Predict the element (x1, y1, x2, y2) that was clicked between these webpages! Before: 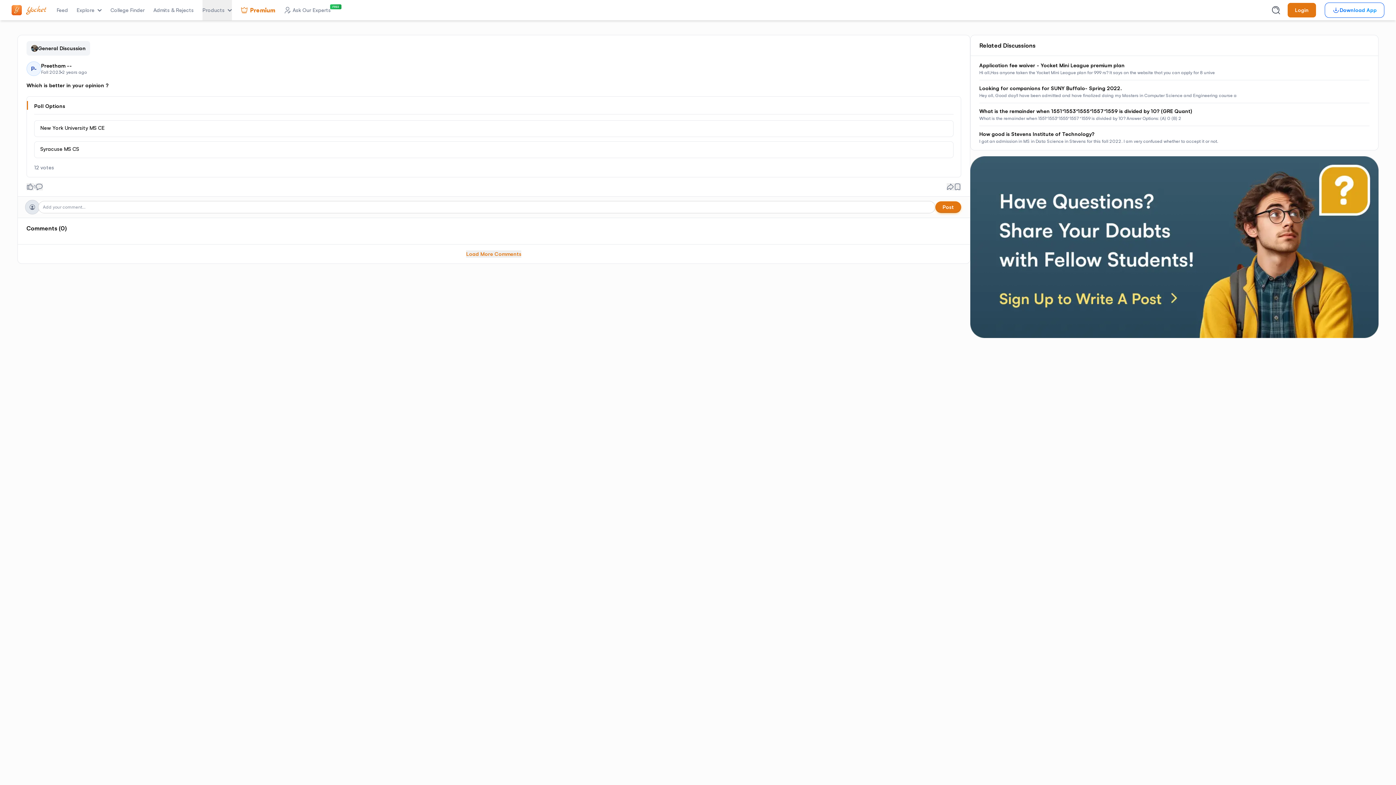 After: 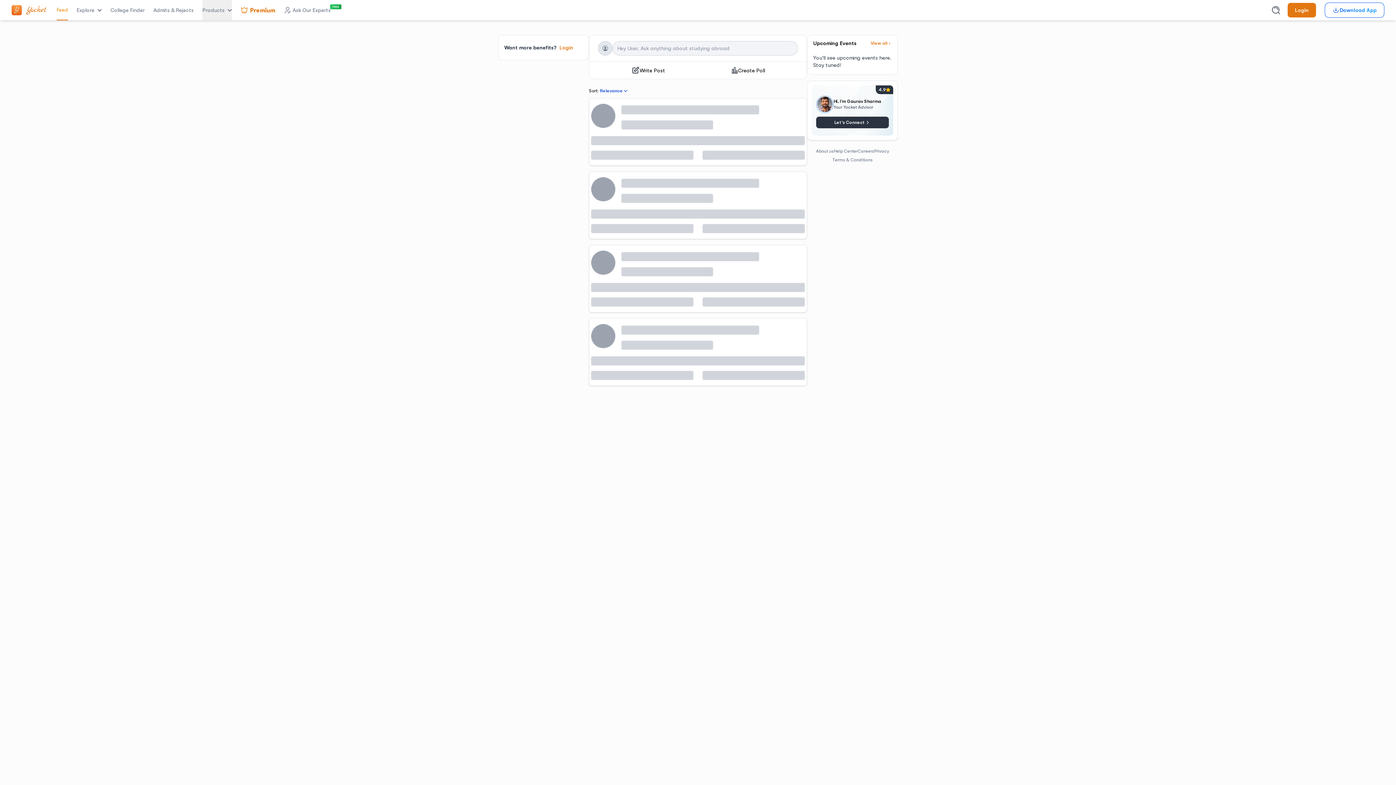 Action: label: Feed bbox: (56, 0, 68, 20)